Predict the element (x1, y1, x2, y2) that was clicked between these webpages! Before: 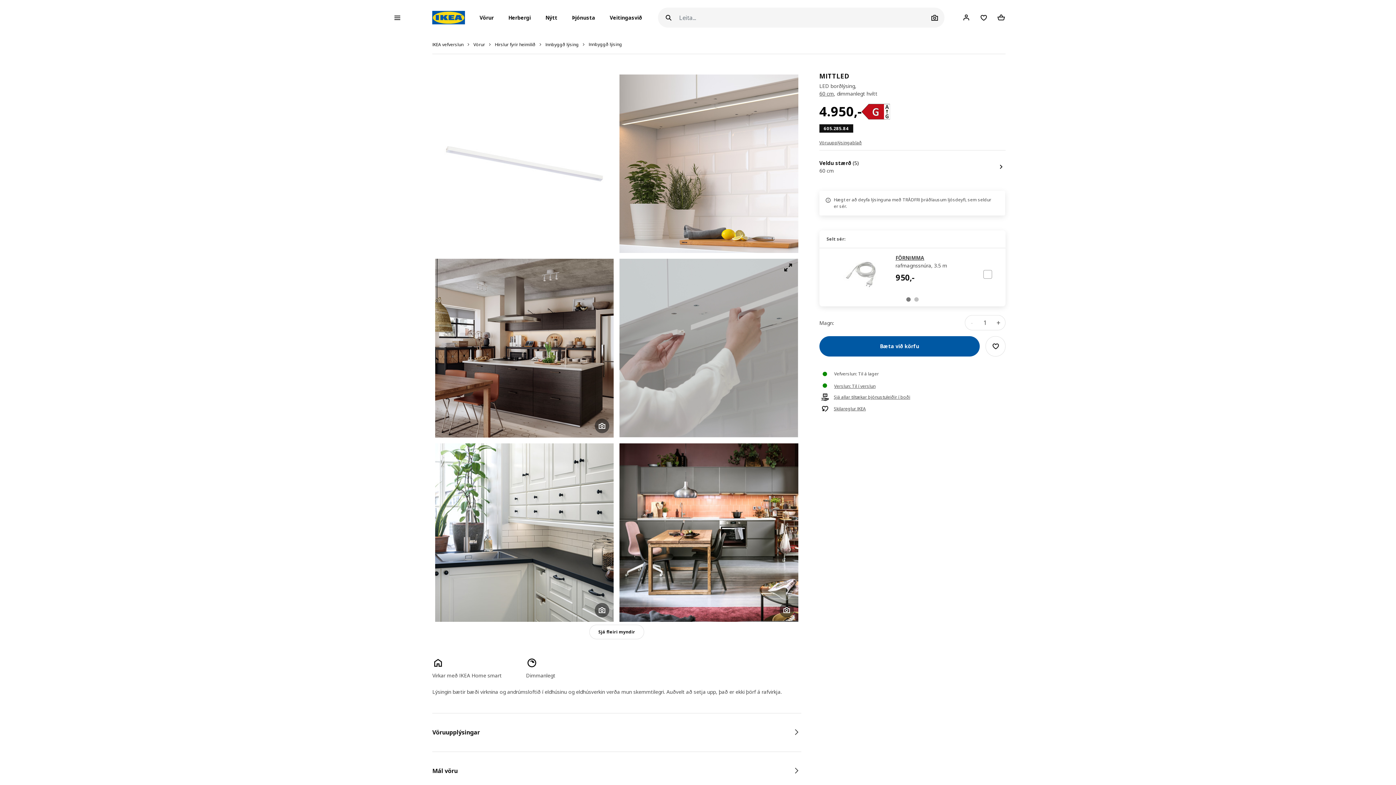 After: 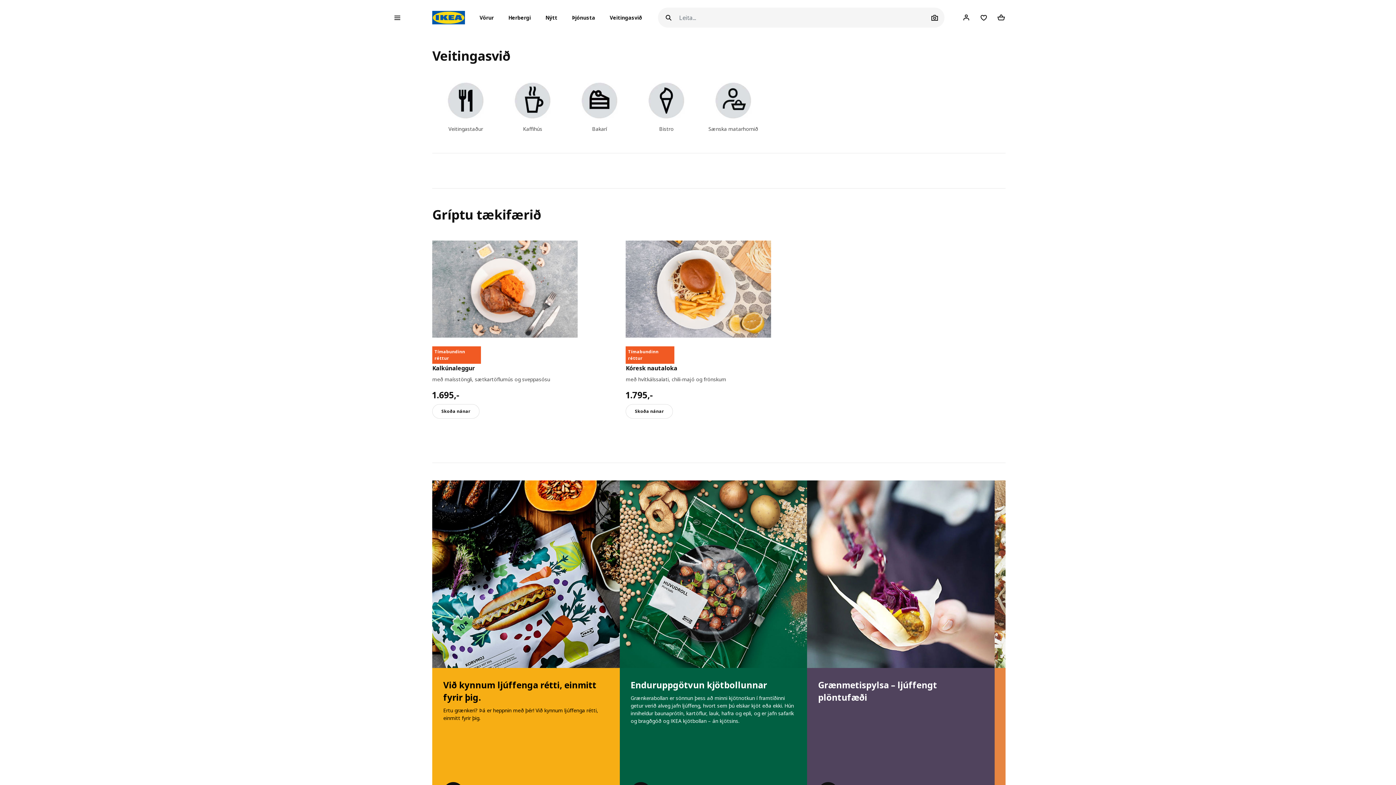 Action: bbox: (605, 10, 646, 24) label: Veitingasvið